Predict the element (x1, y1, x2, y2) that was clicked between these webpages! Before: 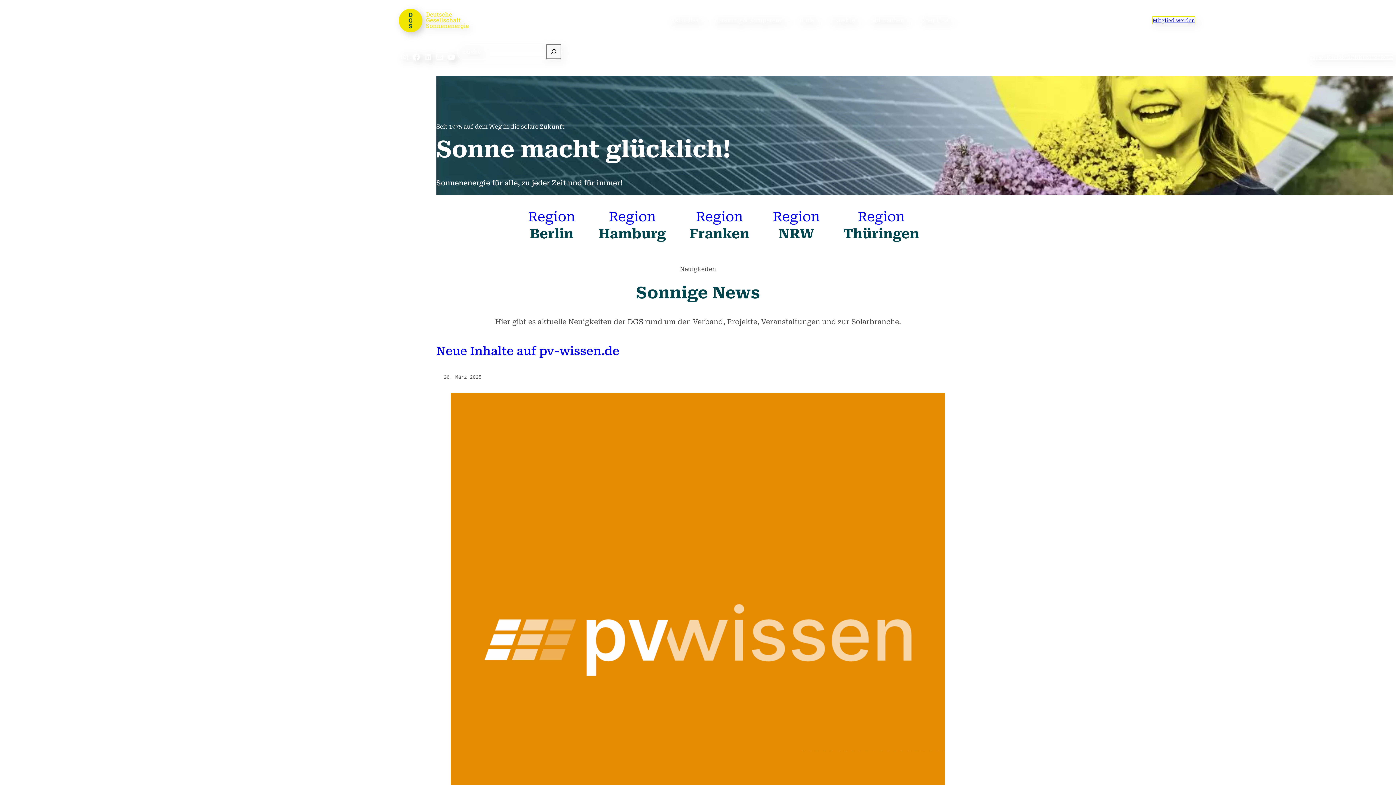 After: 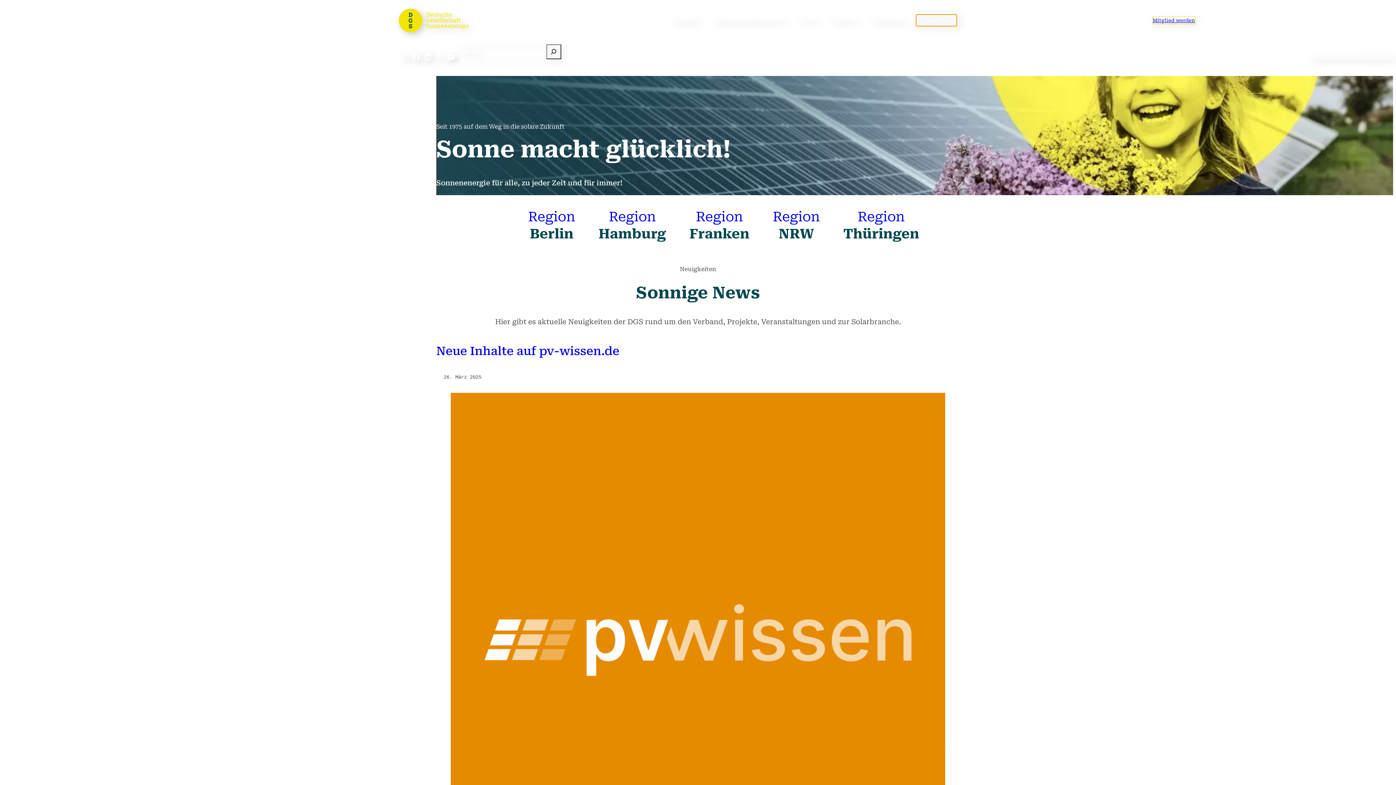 Action: bbox: (916, 14, 956, 26) label: Untermenü von Über Uns